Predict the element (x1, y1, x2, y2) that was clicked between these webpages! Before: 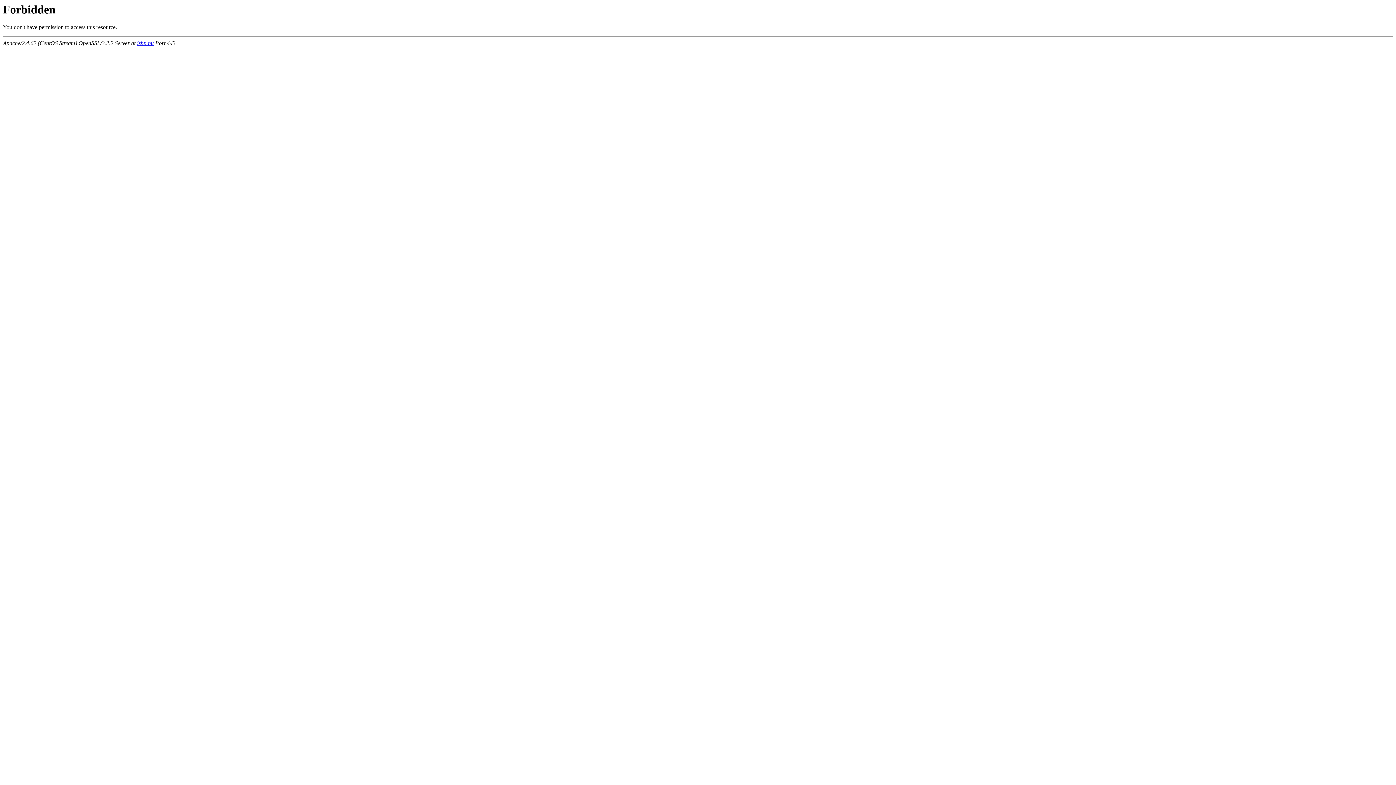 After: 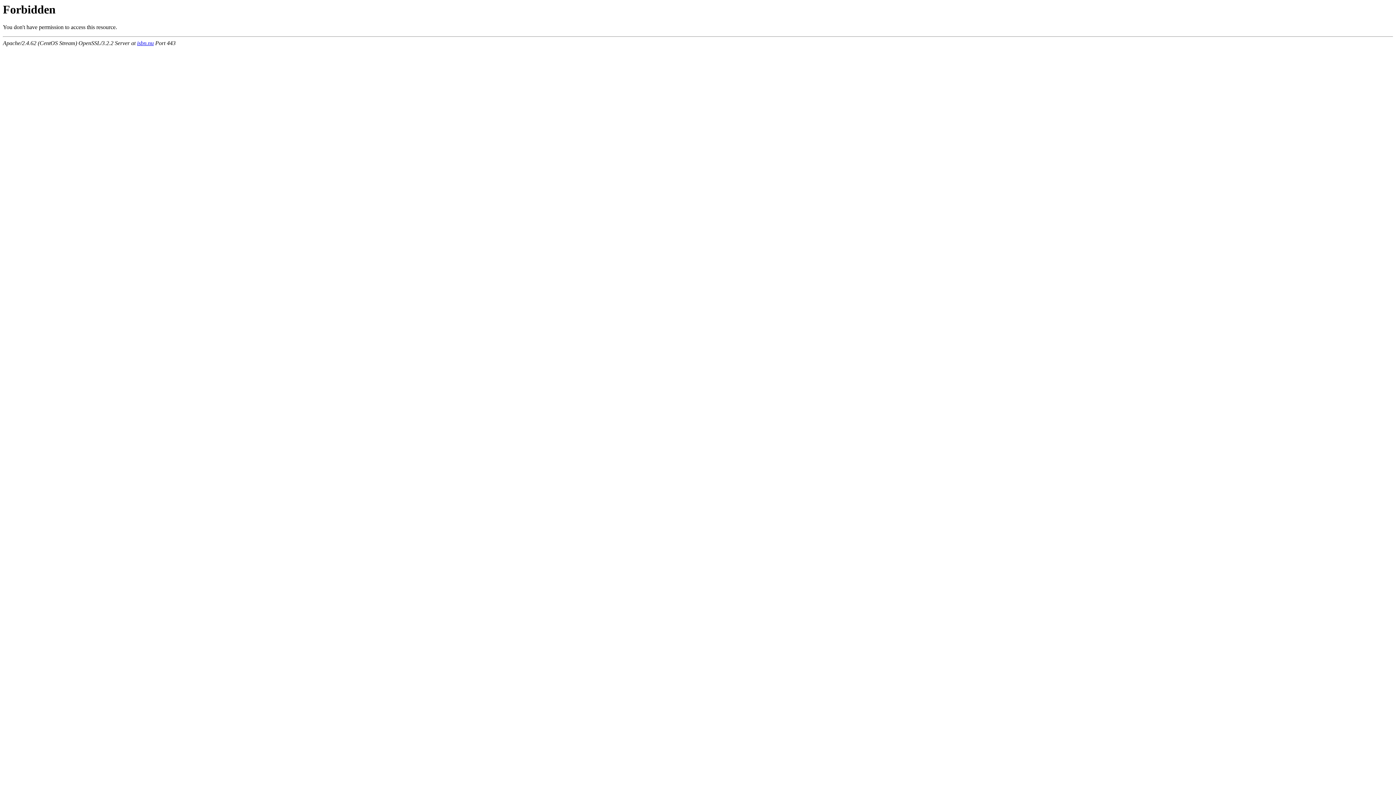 Action: label: isbn.nu bbox: (137, 40, 153, 46)